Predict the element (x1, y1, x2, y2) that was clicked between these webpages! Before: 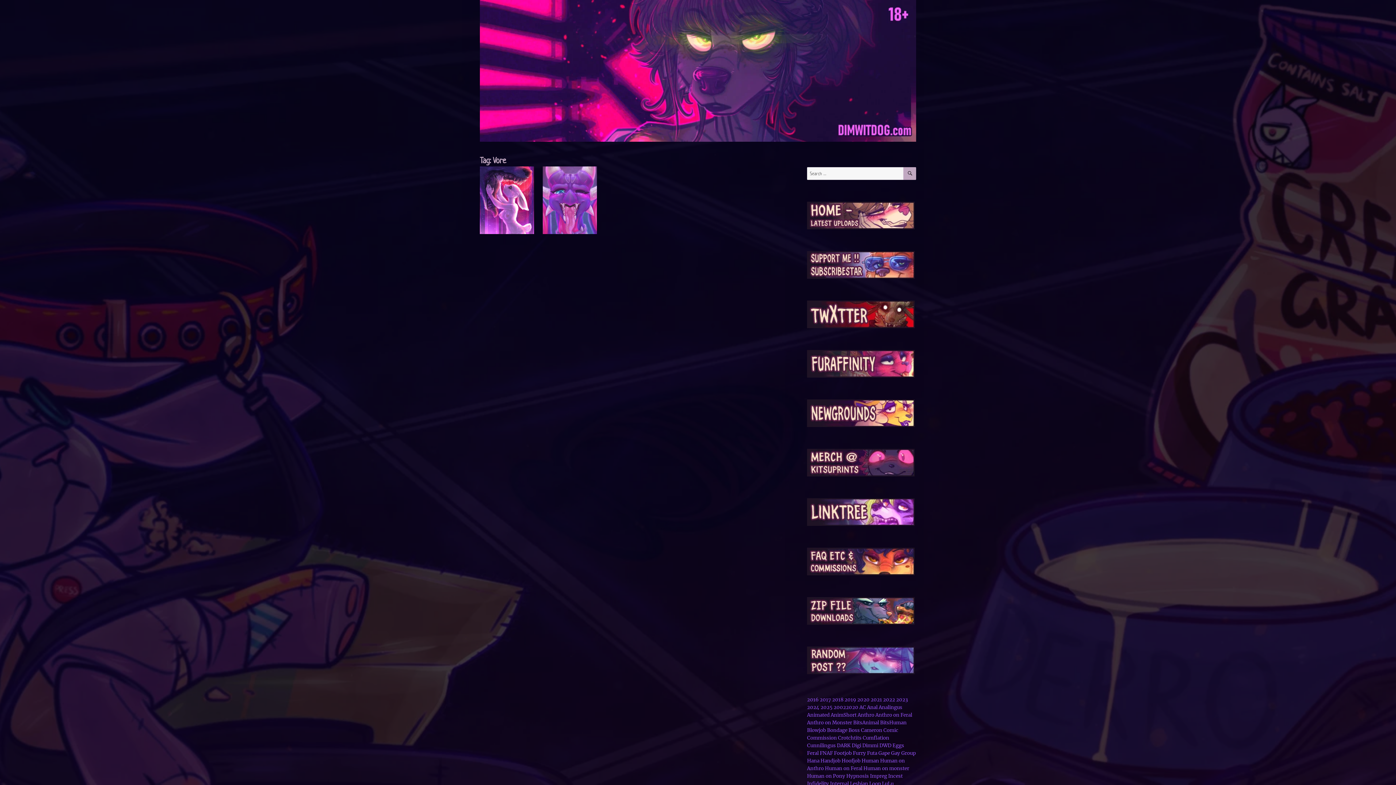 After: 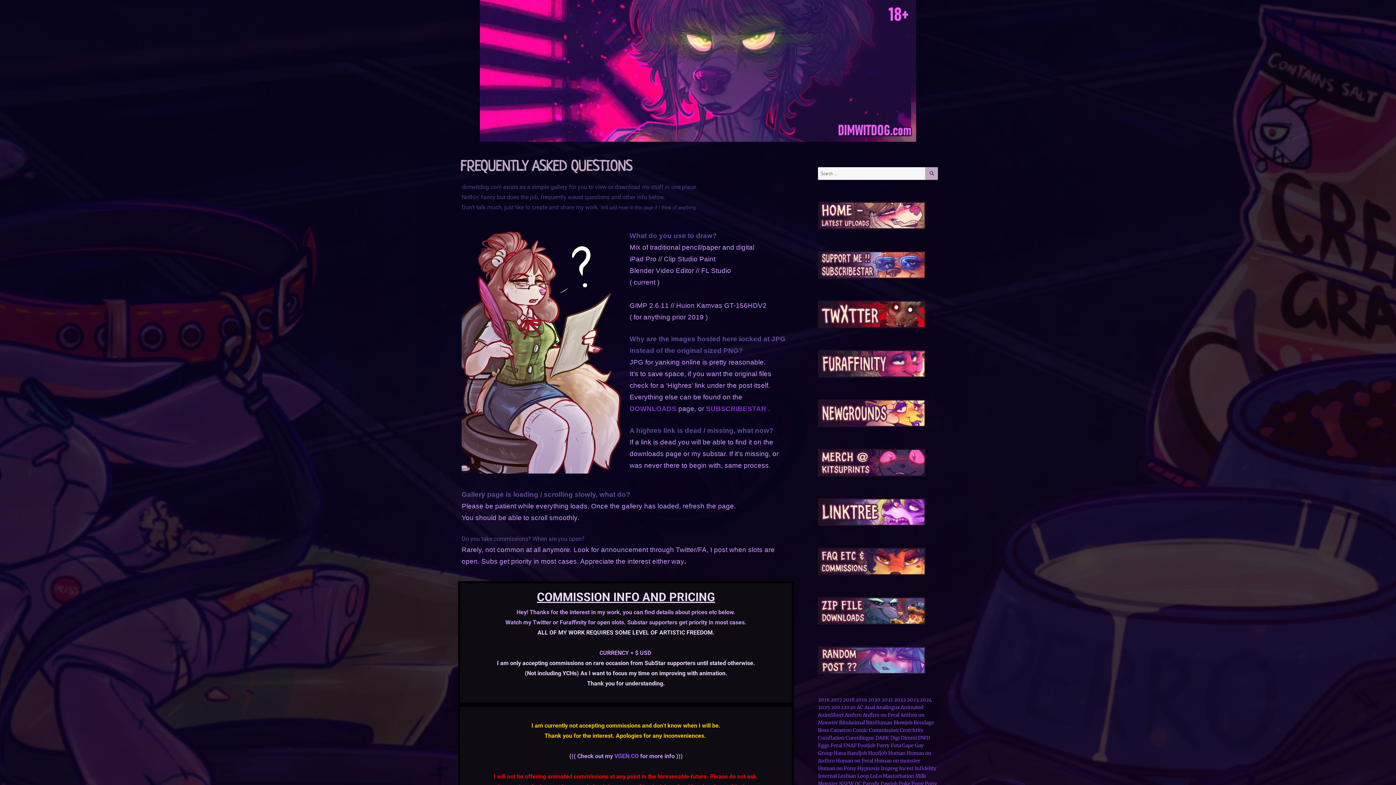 Action: bbox: (807, 558, 914, 564)